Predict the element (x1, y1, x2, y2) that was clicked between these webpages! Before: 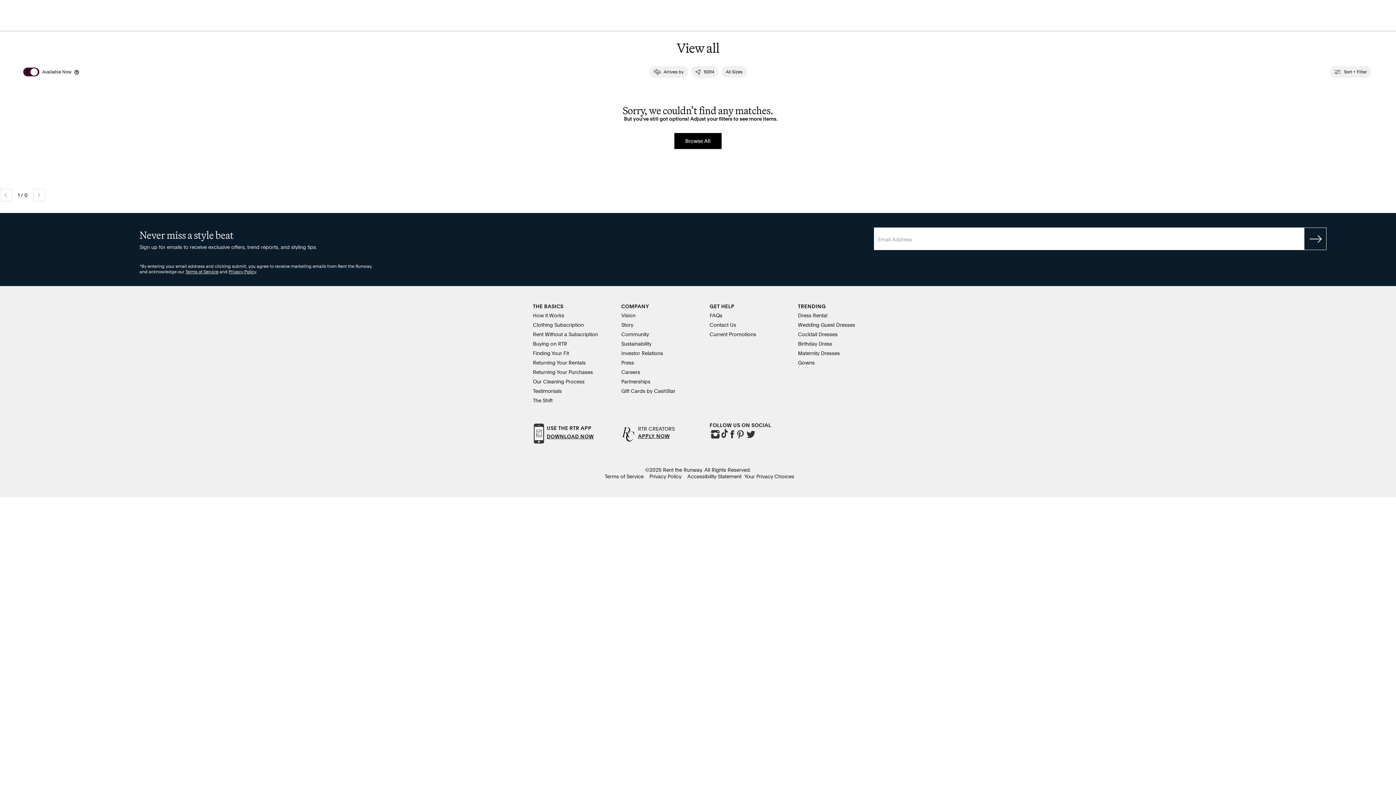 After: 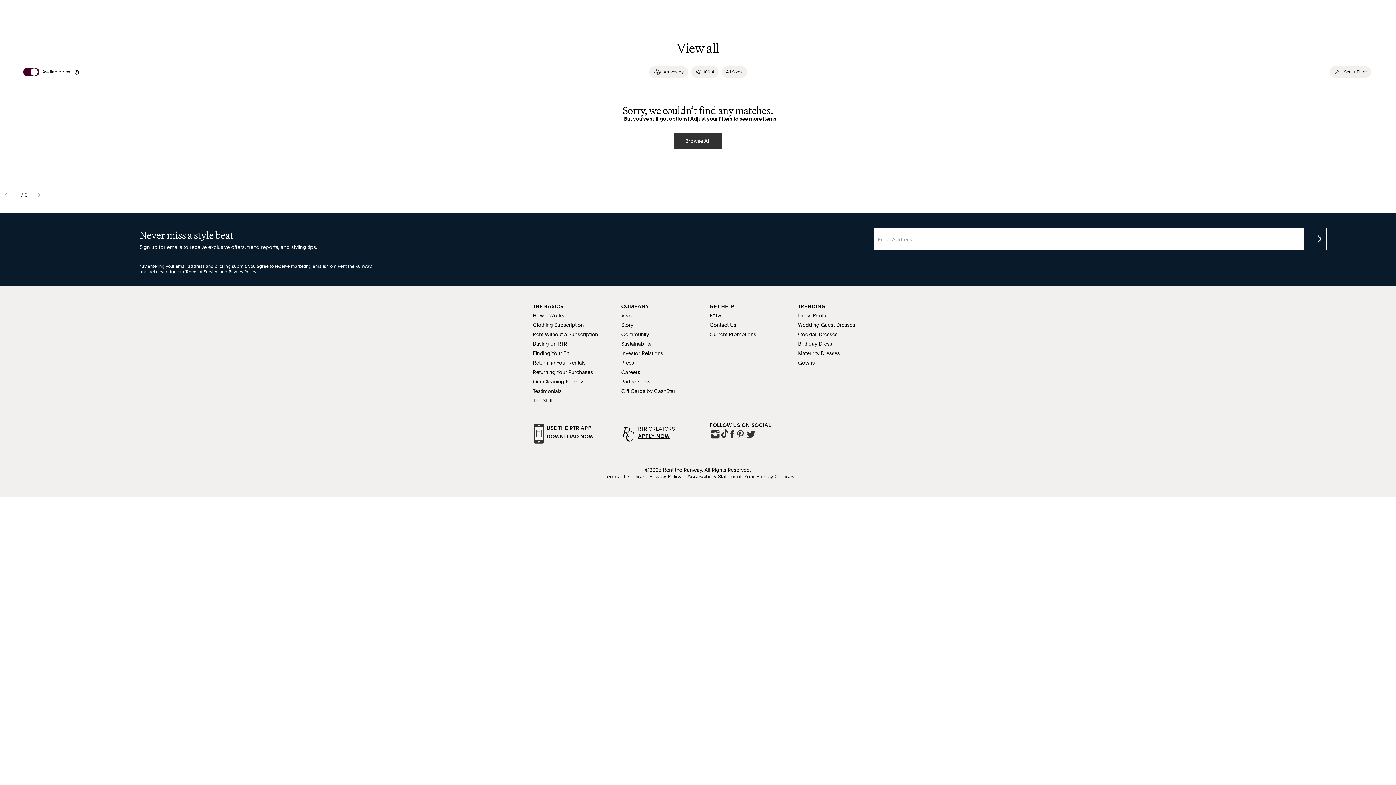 Action: label: Browse All bbox: (674, 133, 721, 149)